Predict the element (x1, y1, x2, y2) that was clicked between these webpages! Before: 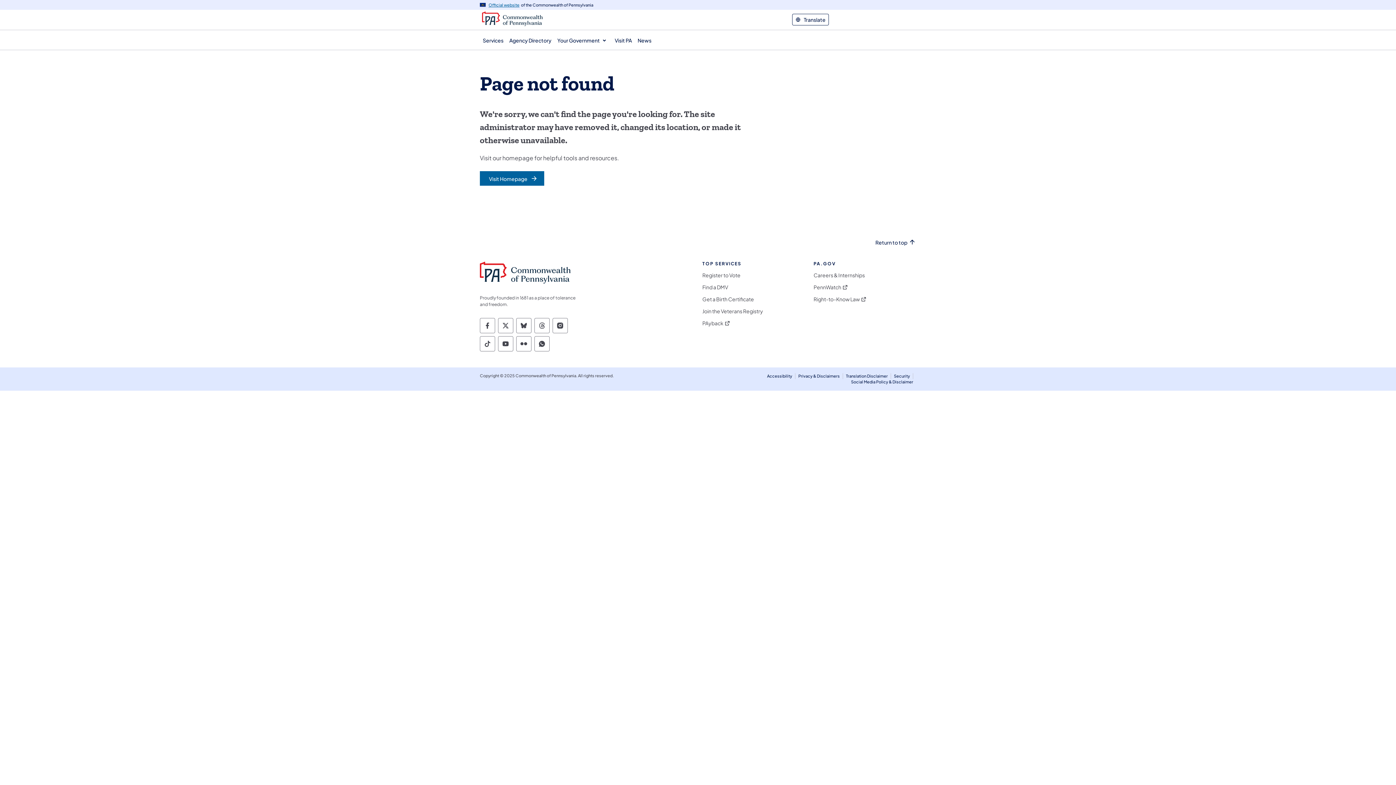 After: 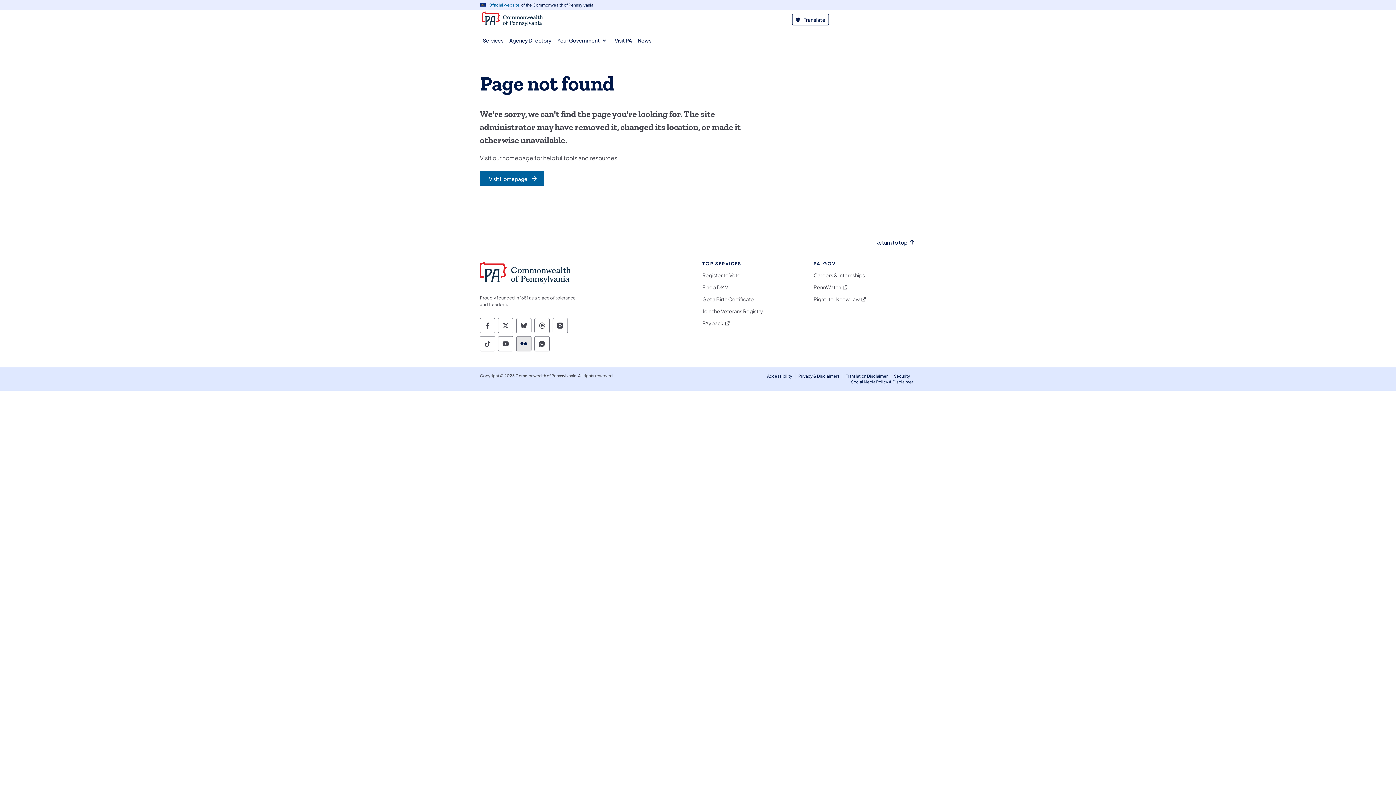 Action: label: Commonwealth of Pennsylvania Social Media Follow on Flickr bbox: (516, 336, 531, 351)